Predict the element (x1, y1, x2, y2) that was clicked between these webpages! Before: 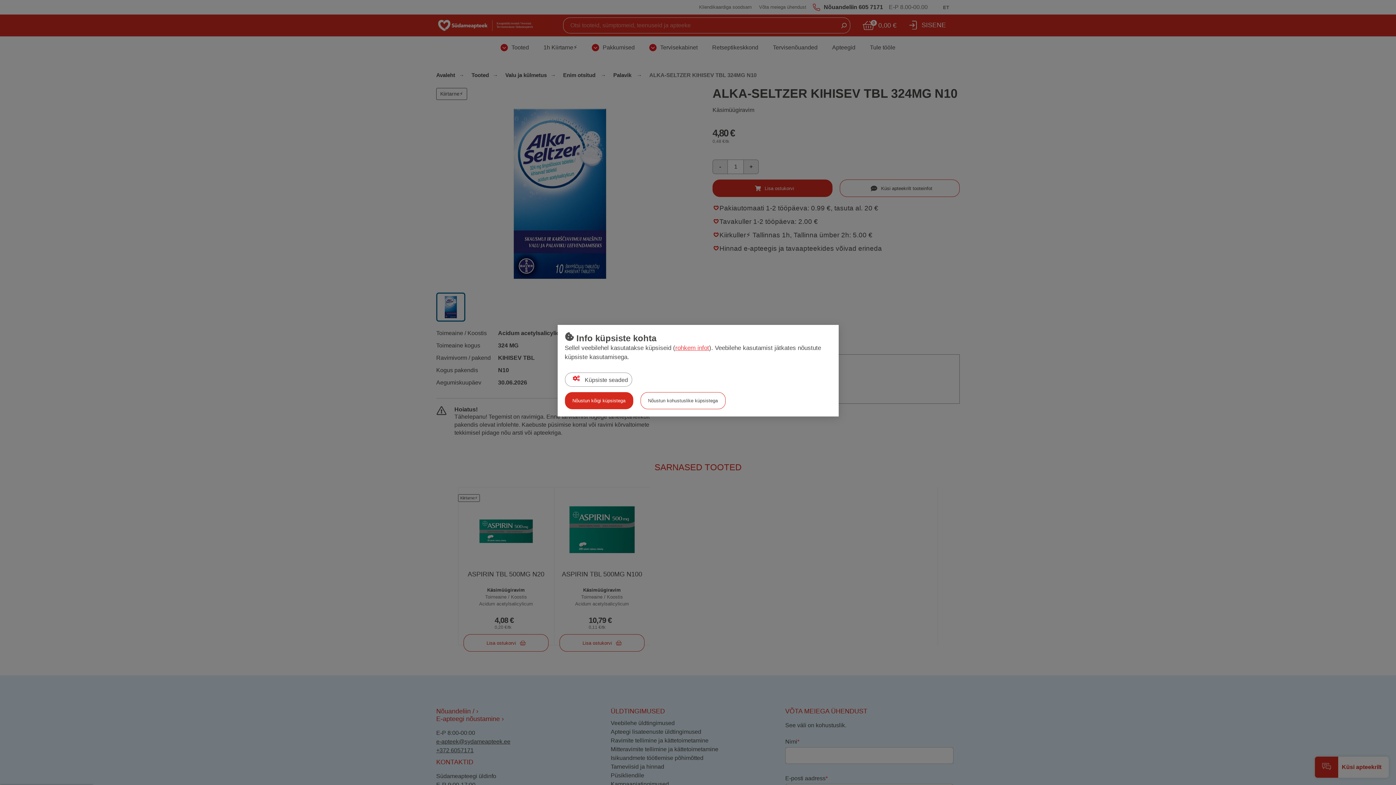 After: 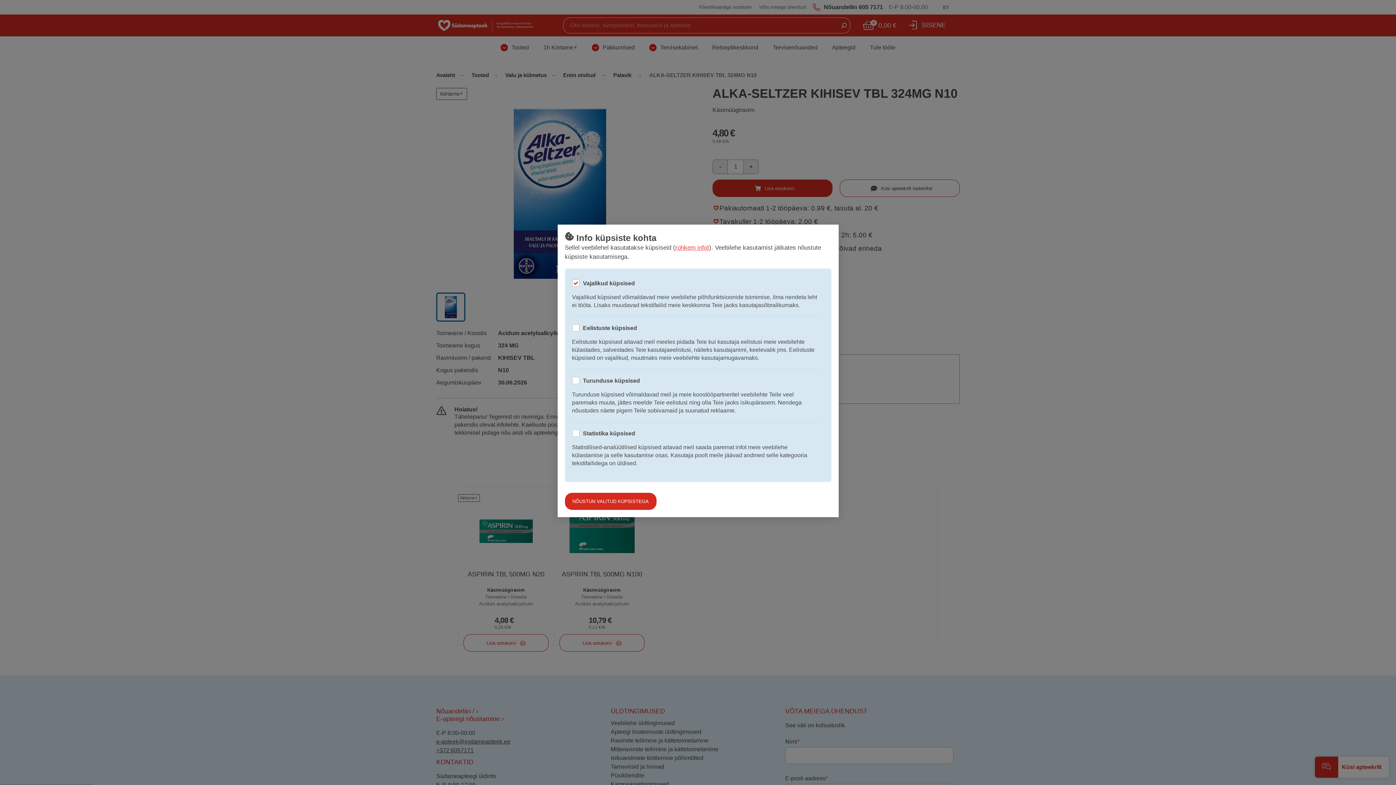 Action: label:  Küpsiste seaded bbox: (564, 372, 632, 386)